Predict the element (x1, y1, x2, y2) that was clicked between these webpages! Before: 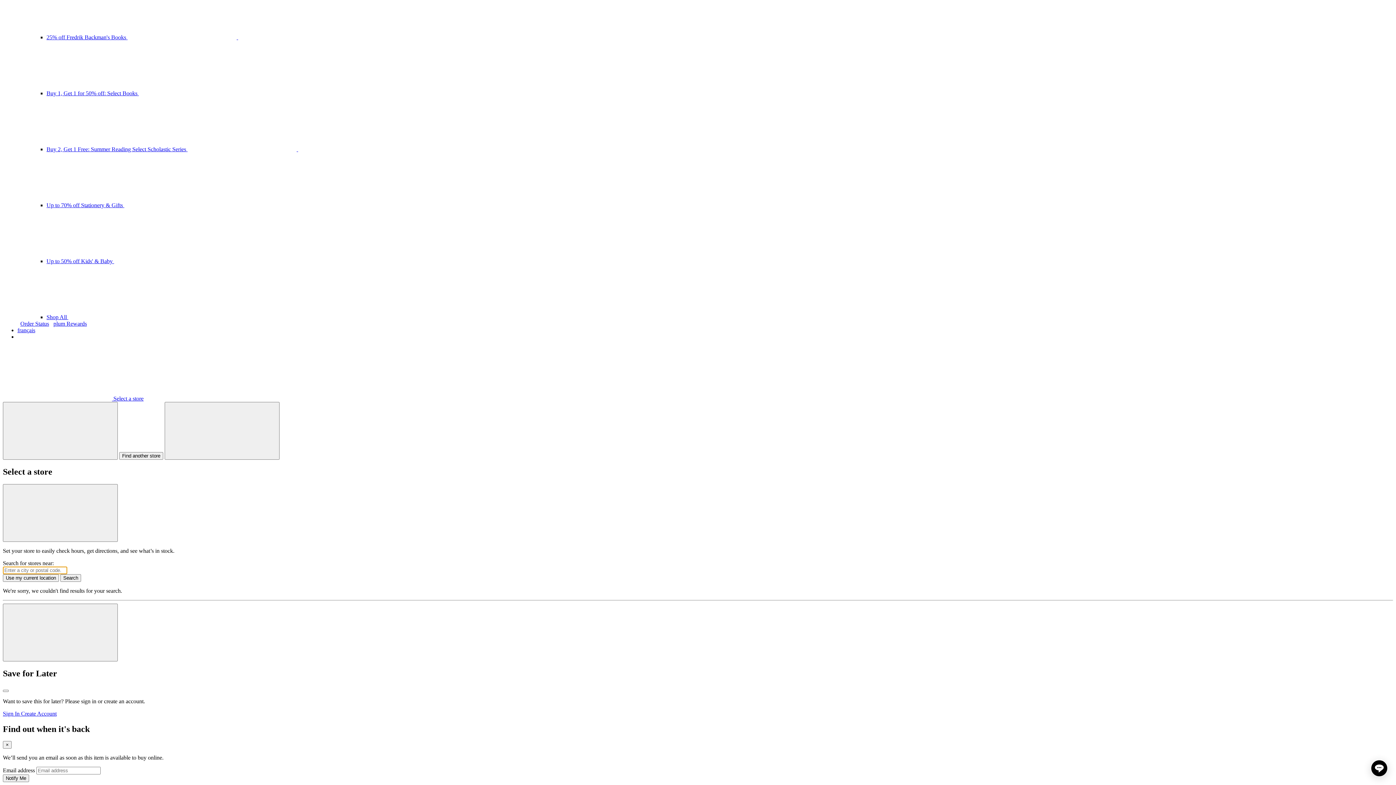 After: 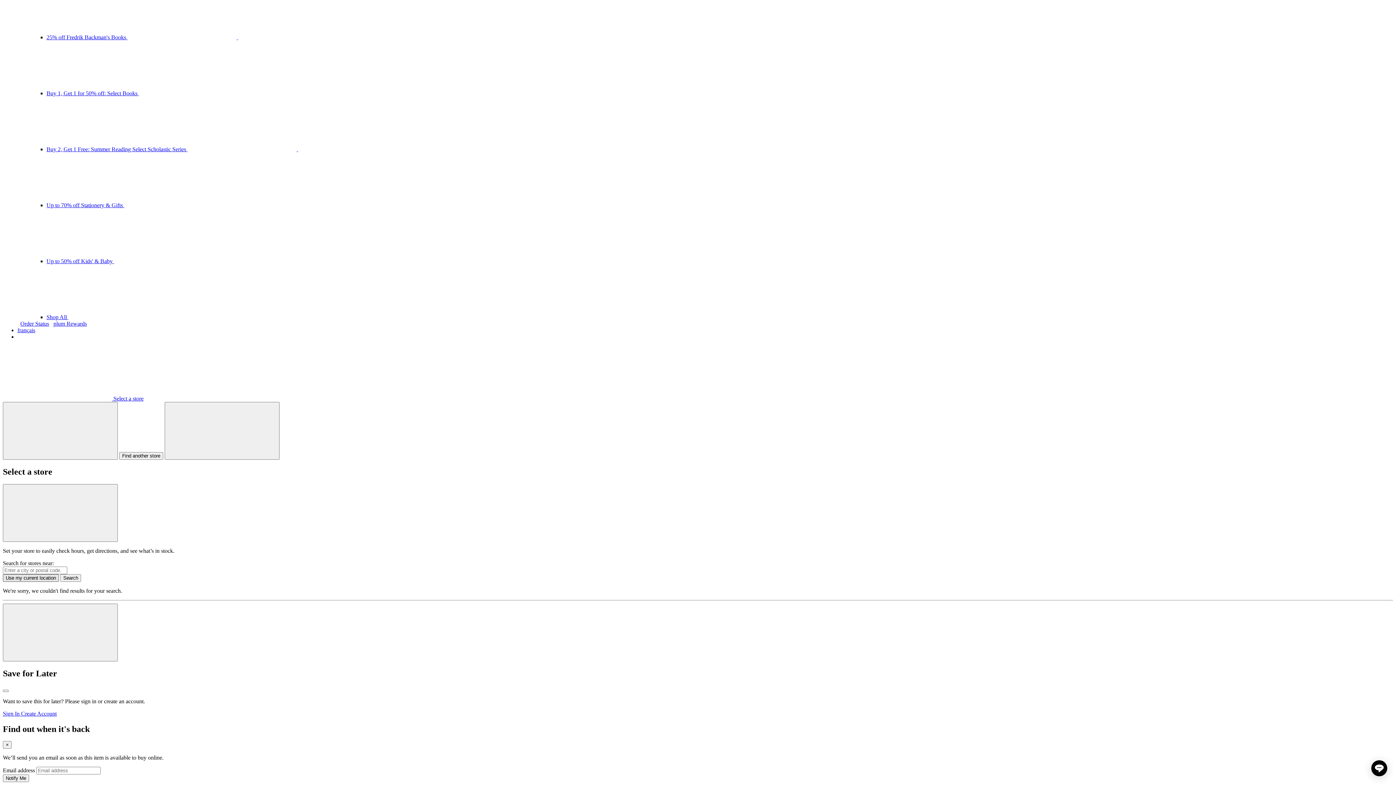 Action: bbox: (2, 574, 58, 582) label: Use my current location